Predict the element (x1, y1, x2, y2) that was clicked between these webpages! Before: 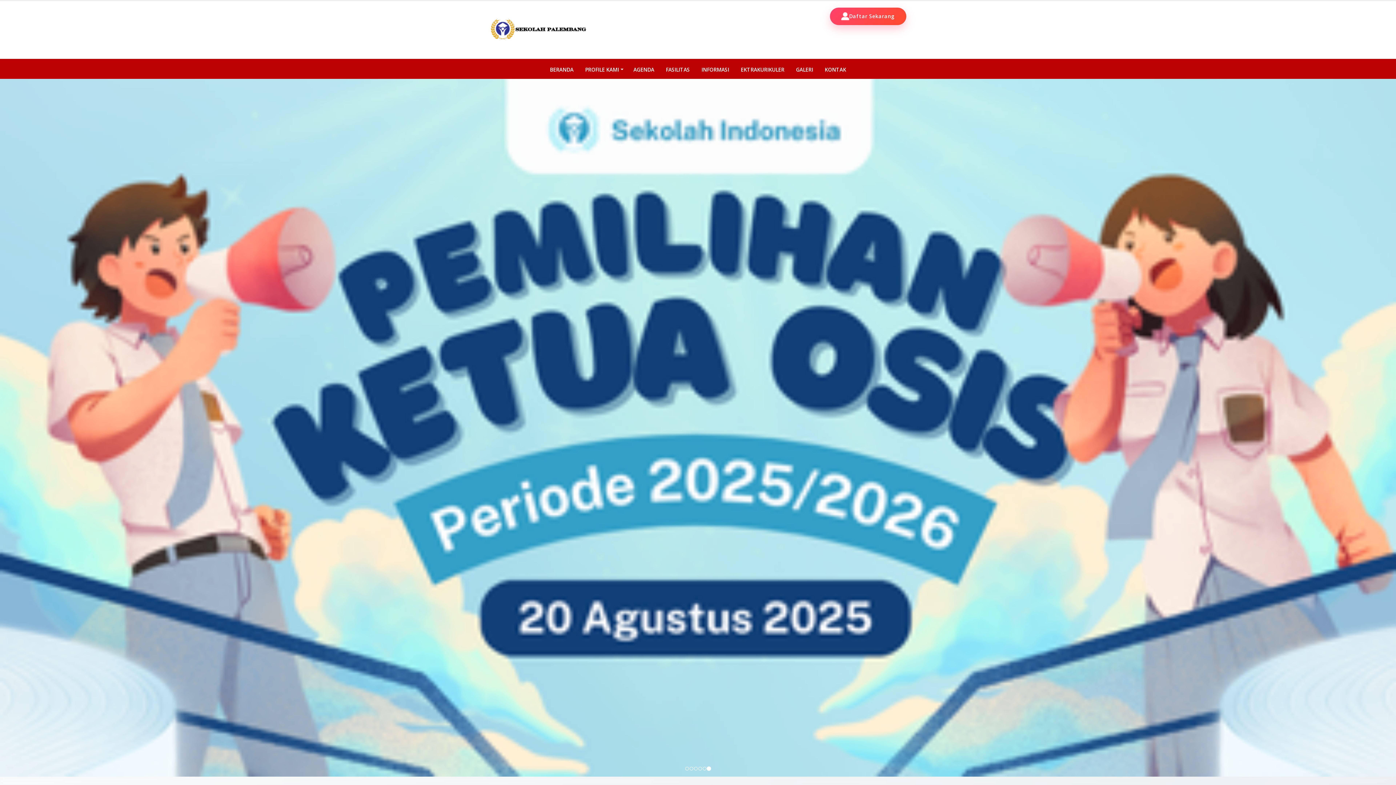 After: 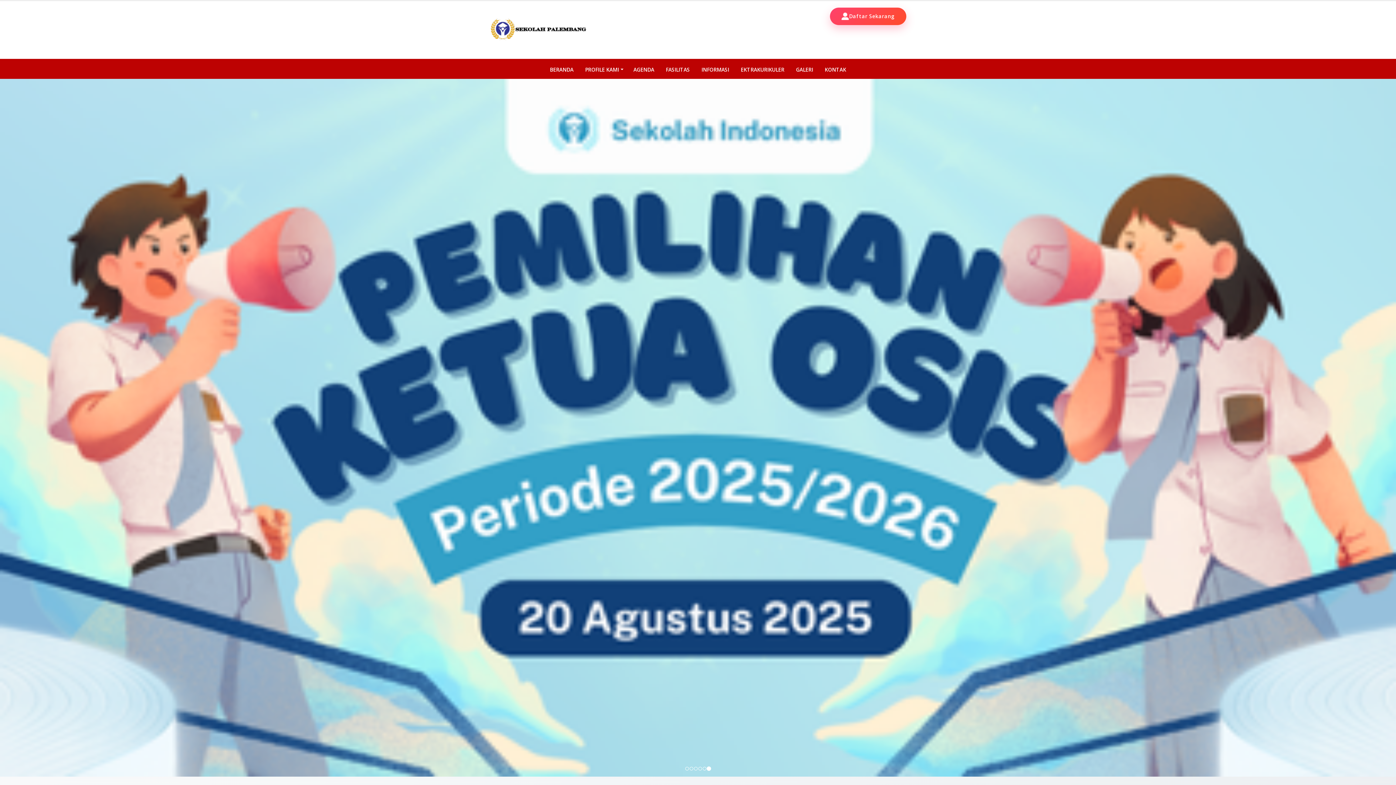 Action: bbox: (791, 62, 818, 77) label: GALERI